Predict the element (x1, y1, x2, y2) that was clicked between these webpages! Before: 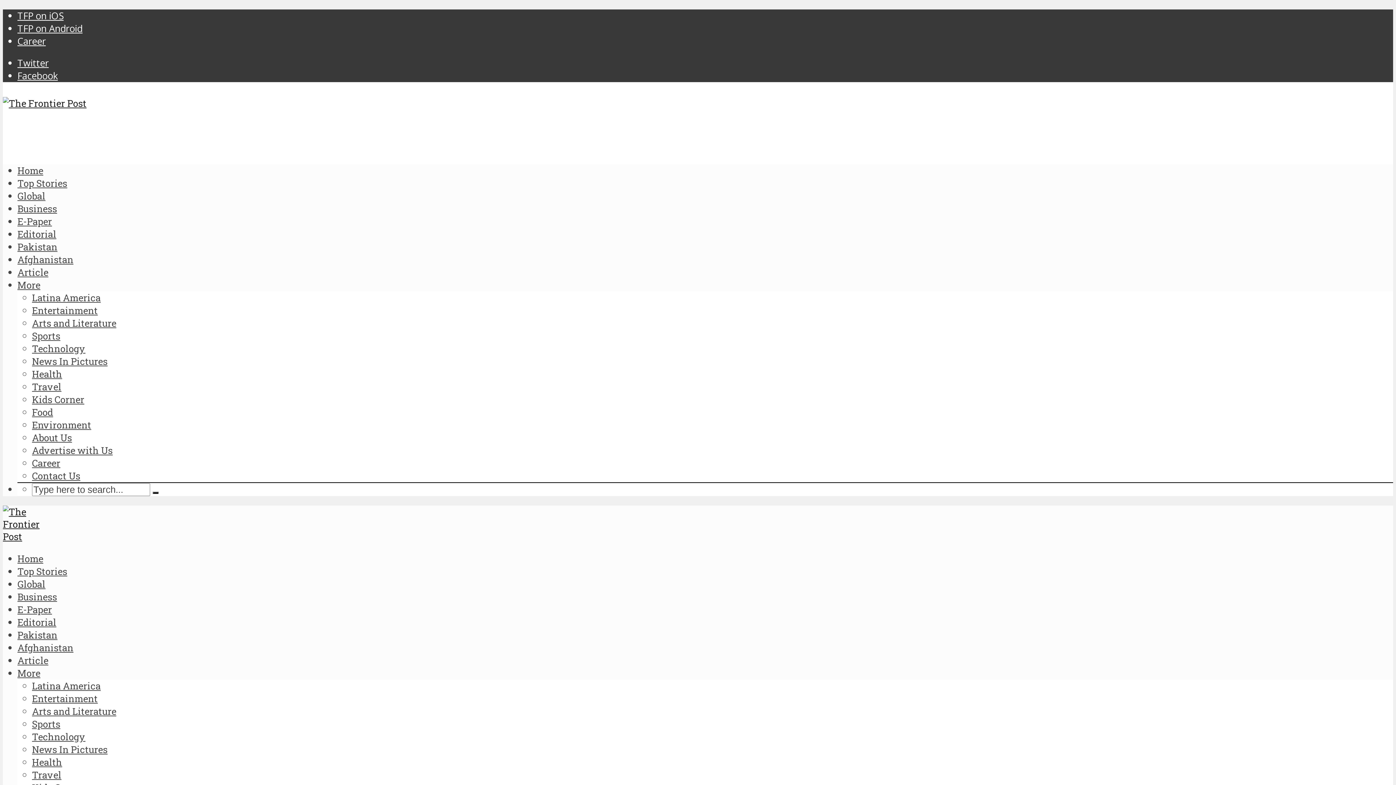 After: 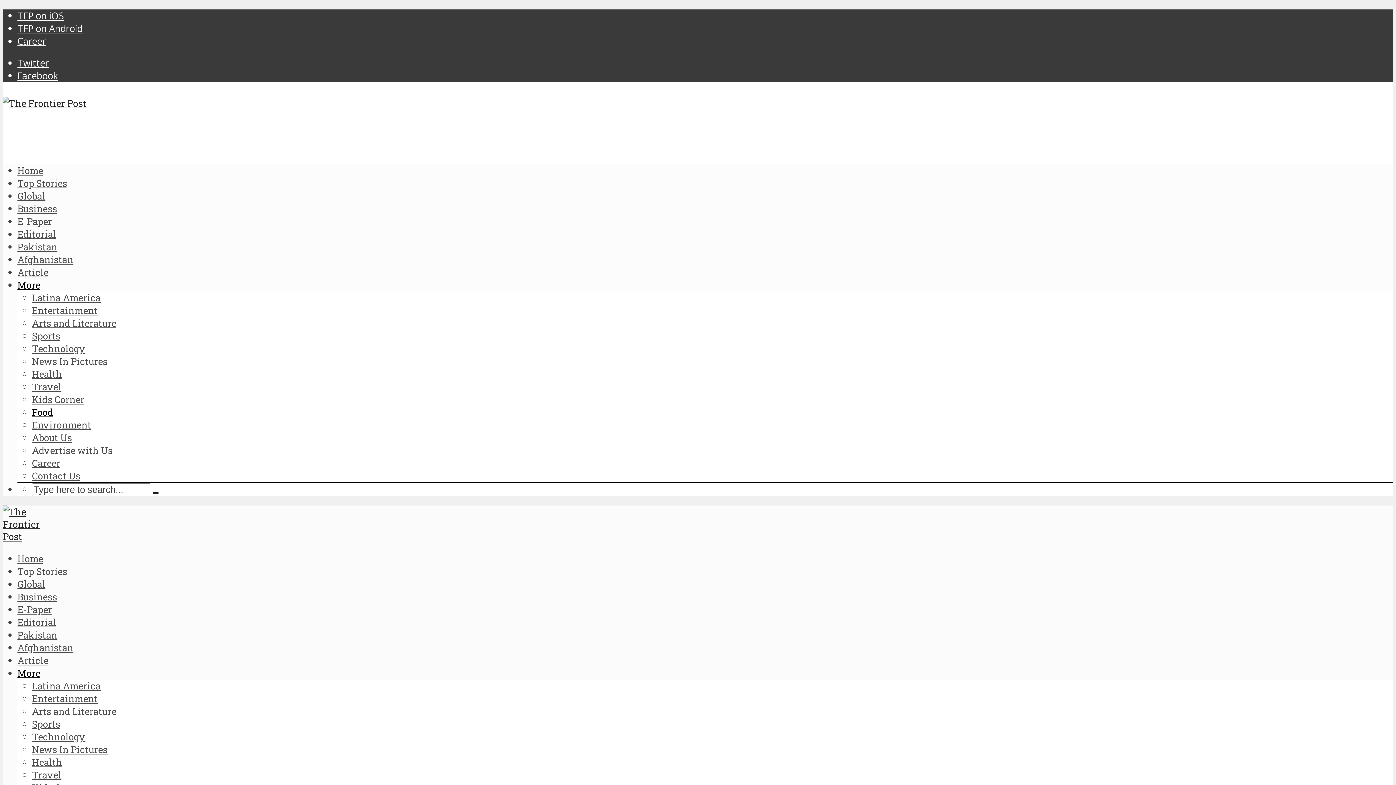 Action: label: Food bbox: (32, 406, 53, 418)